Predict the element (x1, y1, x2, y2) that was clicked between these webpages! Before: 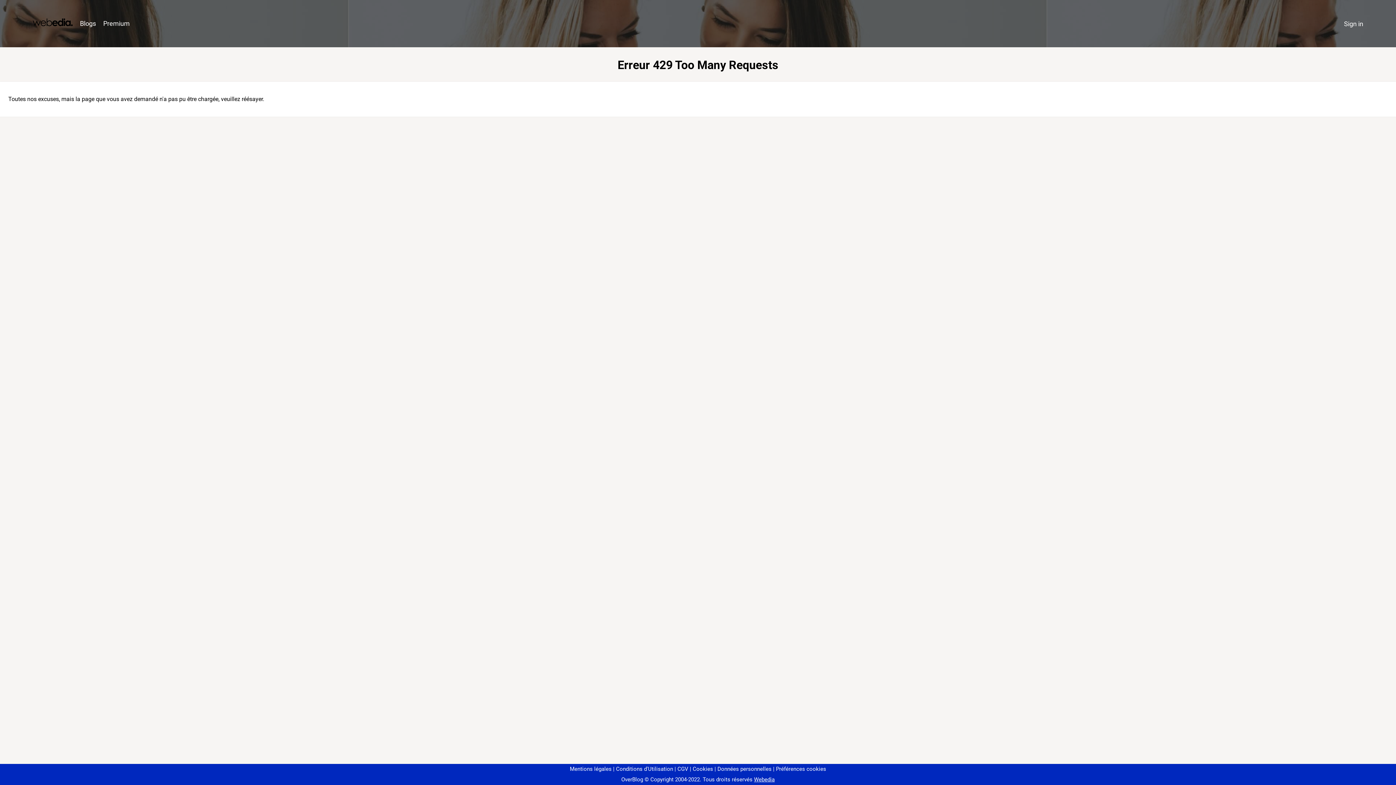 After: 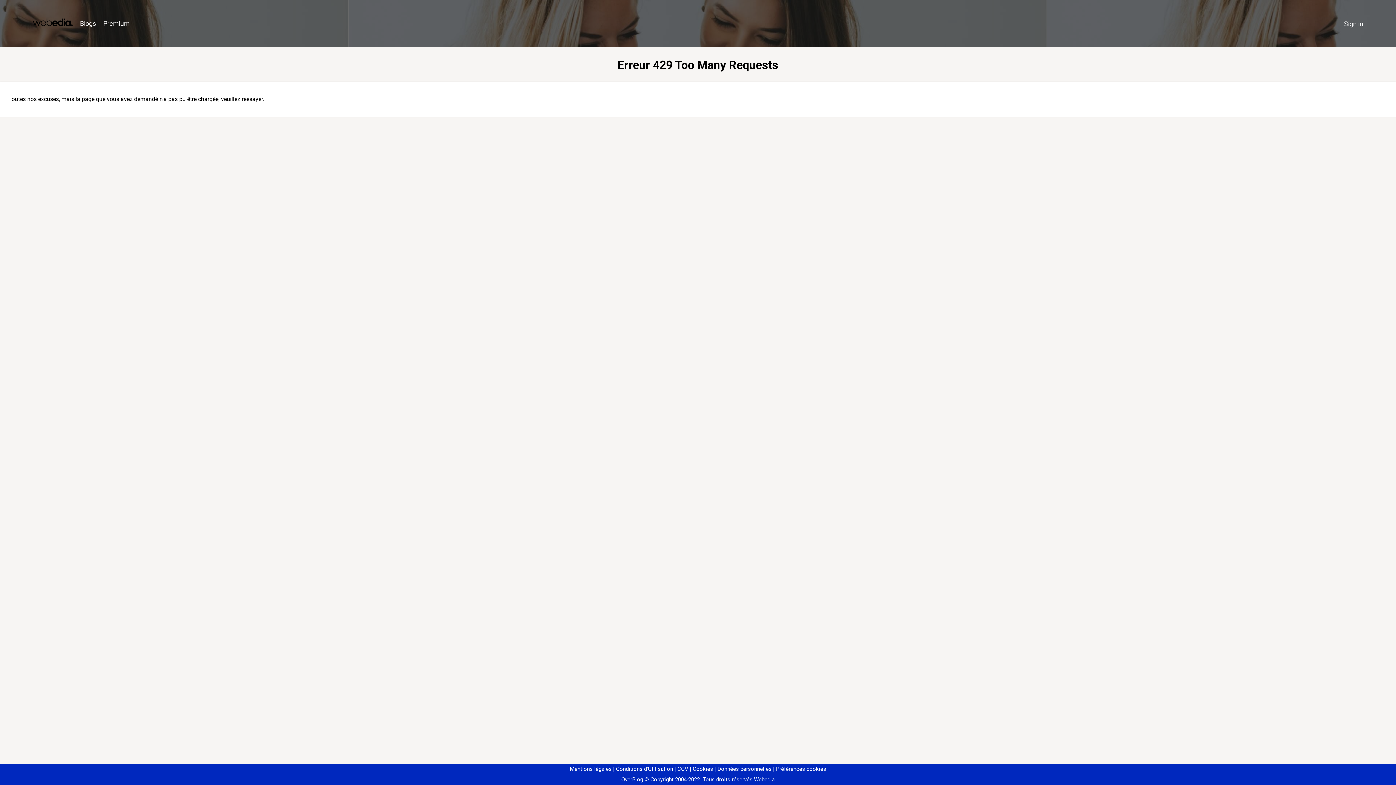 Action: bbox: (773, 766, 826, 772) label: Préférences cookies